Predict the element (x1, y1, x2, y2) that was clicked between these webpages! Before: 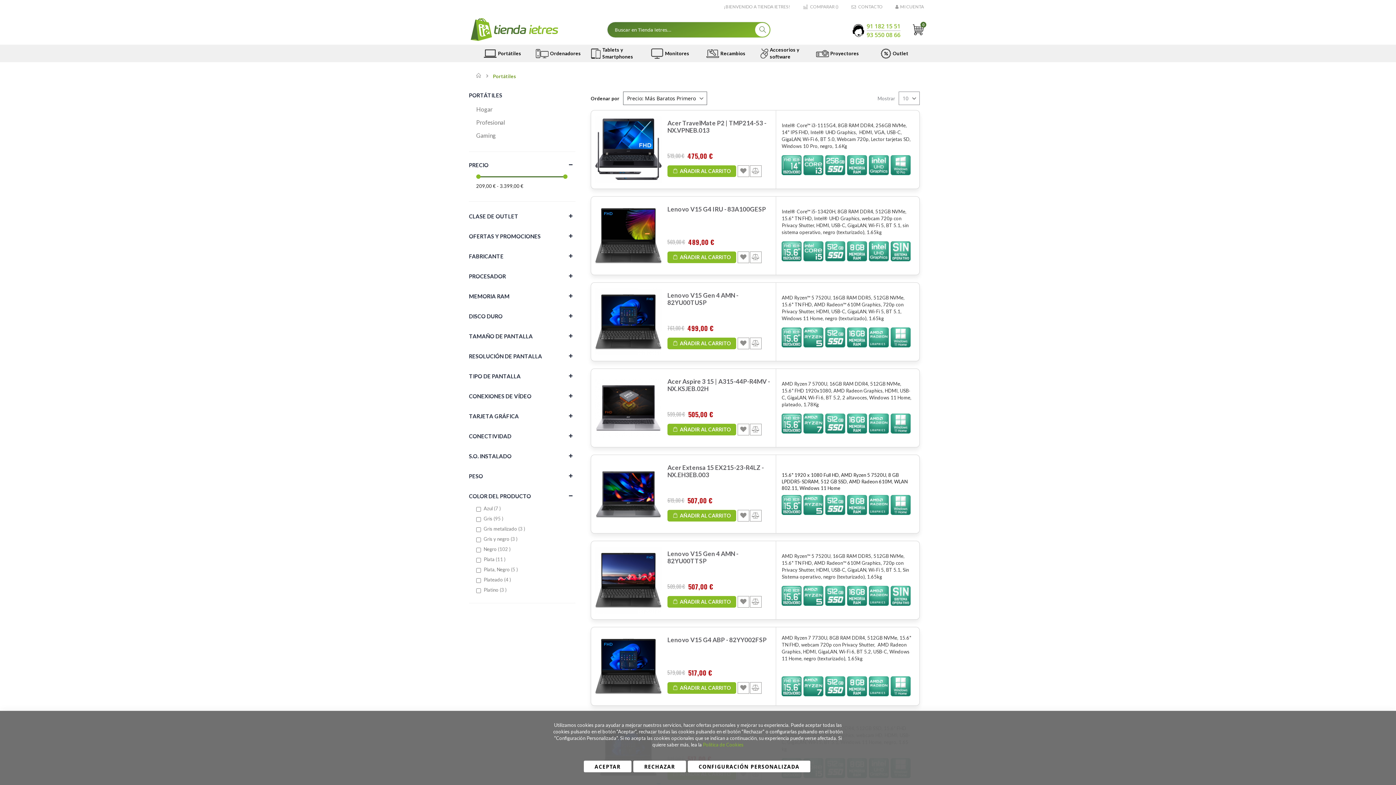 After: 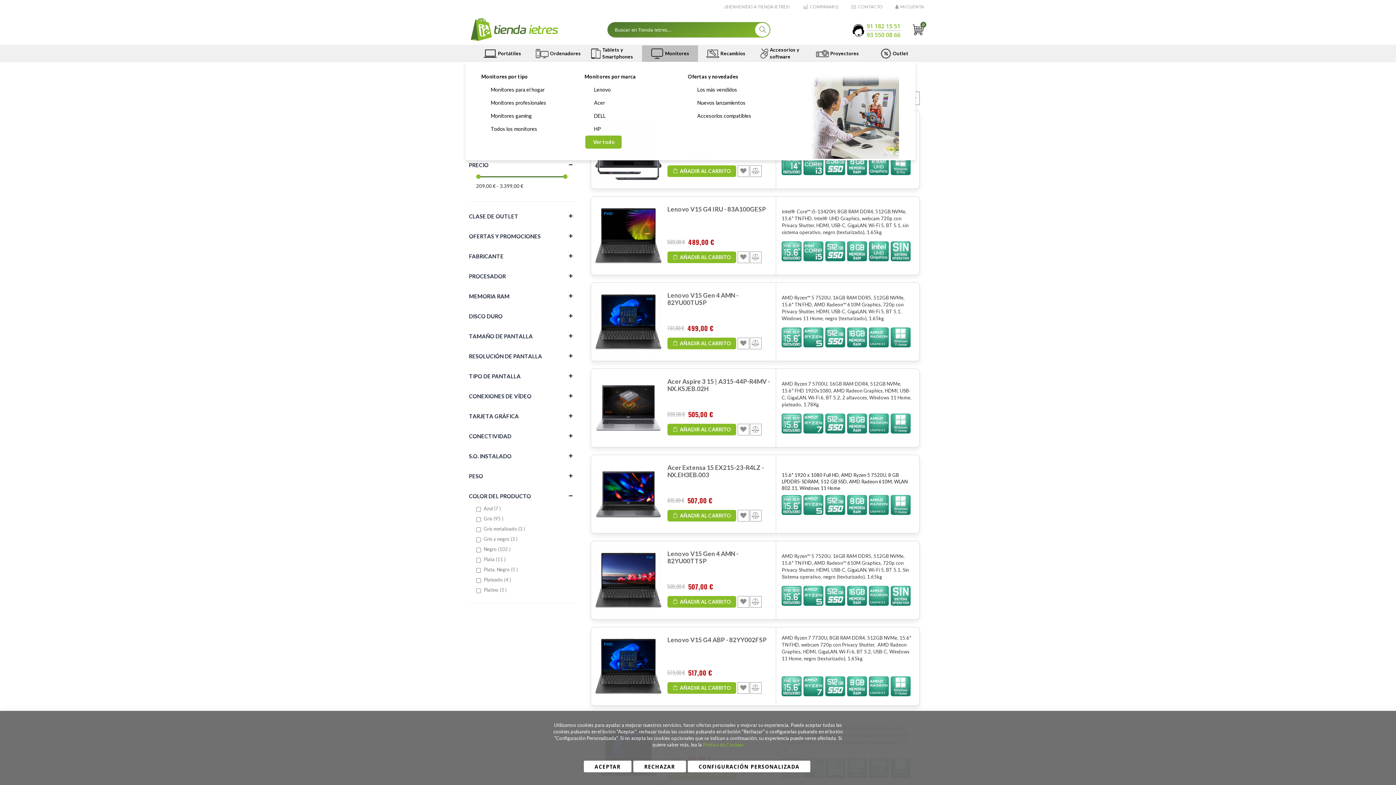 Action: bbox: (642, 45, 698, 61) label: Monitores